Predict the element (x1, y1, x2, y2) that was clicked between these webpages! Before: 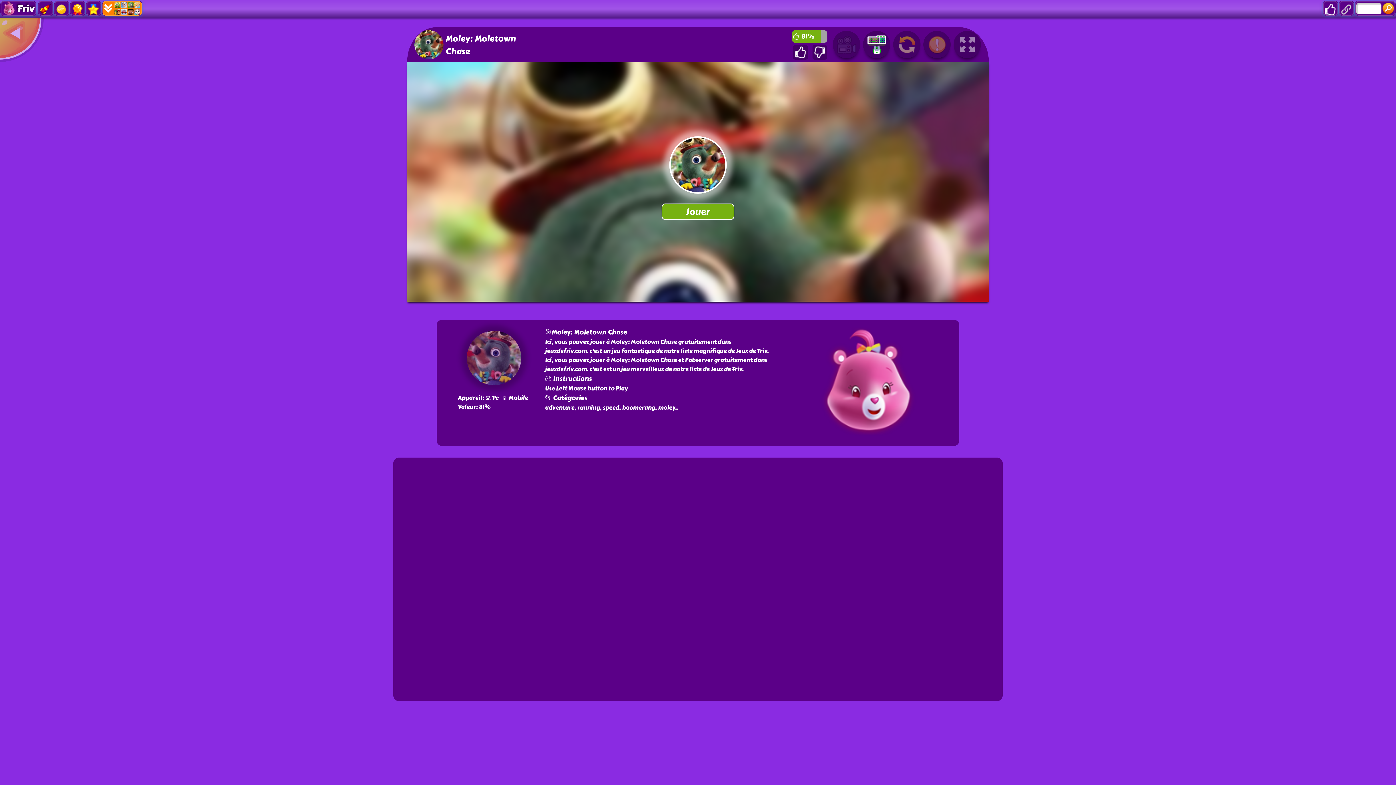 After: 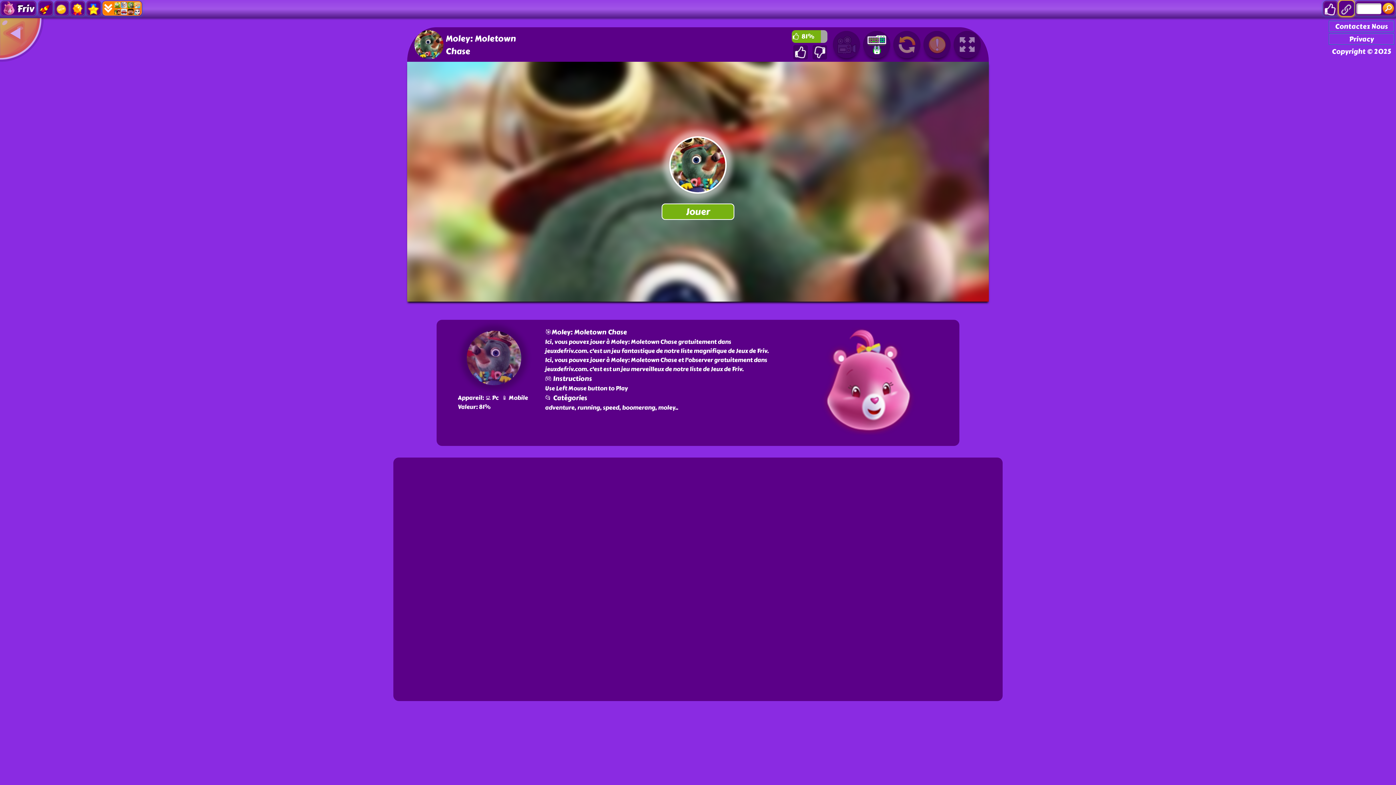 Action: bbox: (1339, 0, 1354, 16)